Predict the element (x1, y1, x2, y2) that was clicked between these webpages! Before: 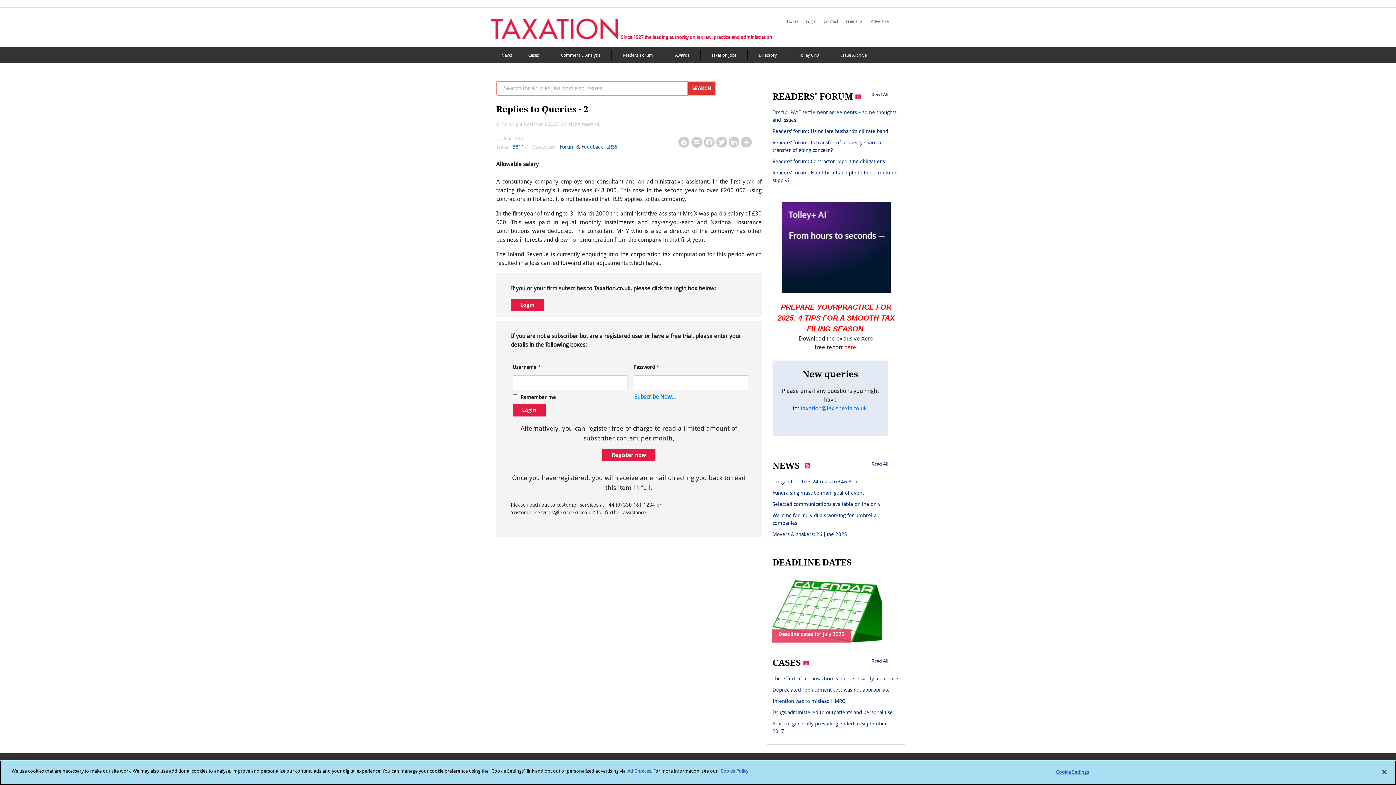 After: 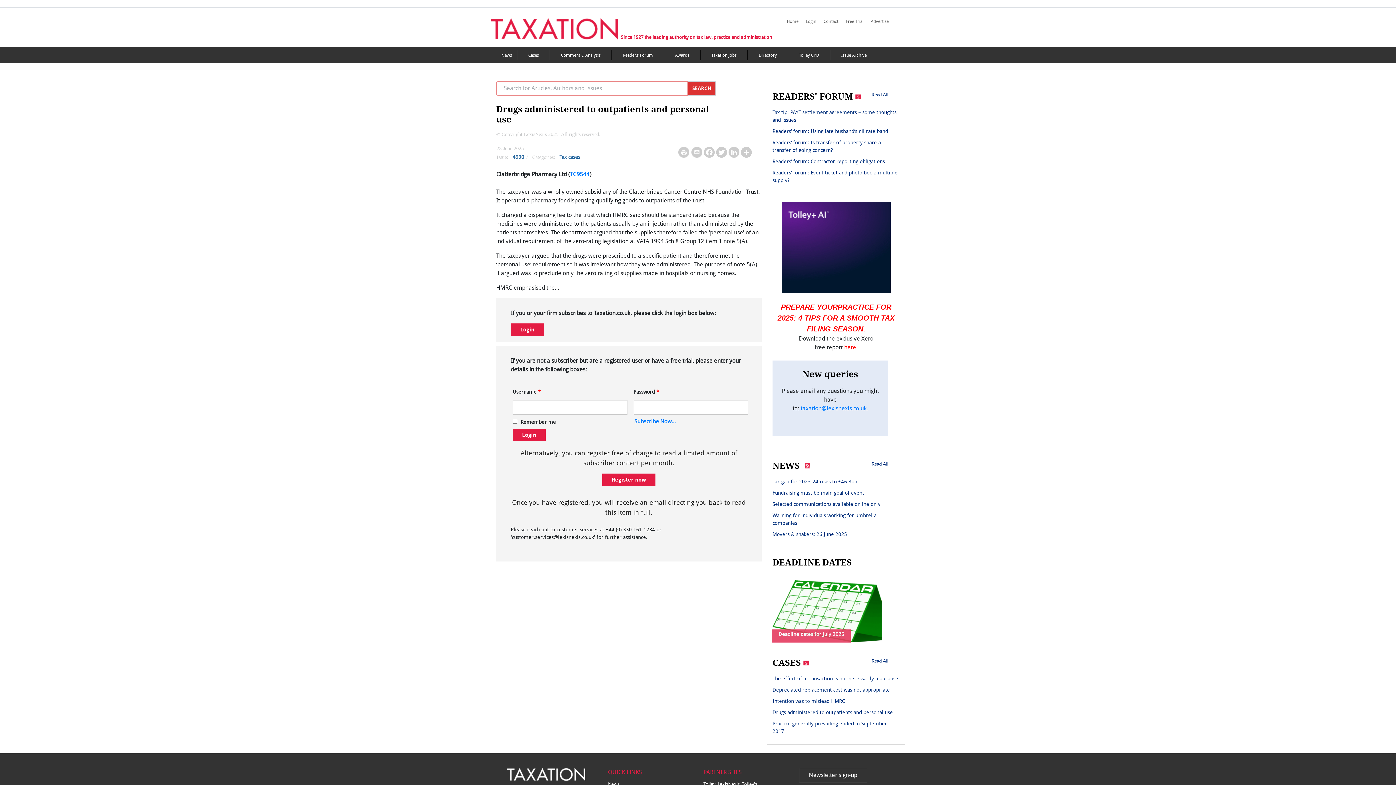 Action: label: Drugs administered to outpatients and personal use bbox: (772, 720, 900, 727)